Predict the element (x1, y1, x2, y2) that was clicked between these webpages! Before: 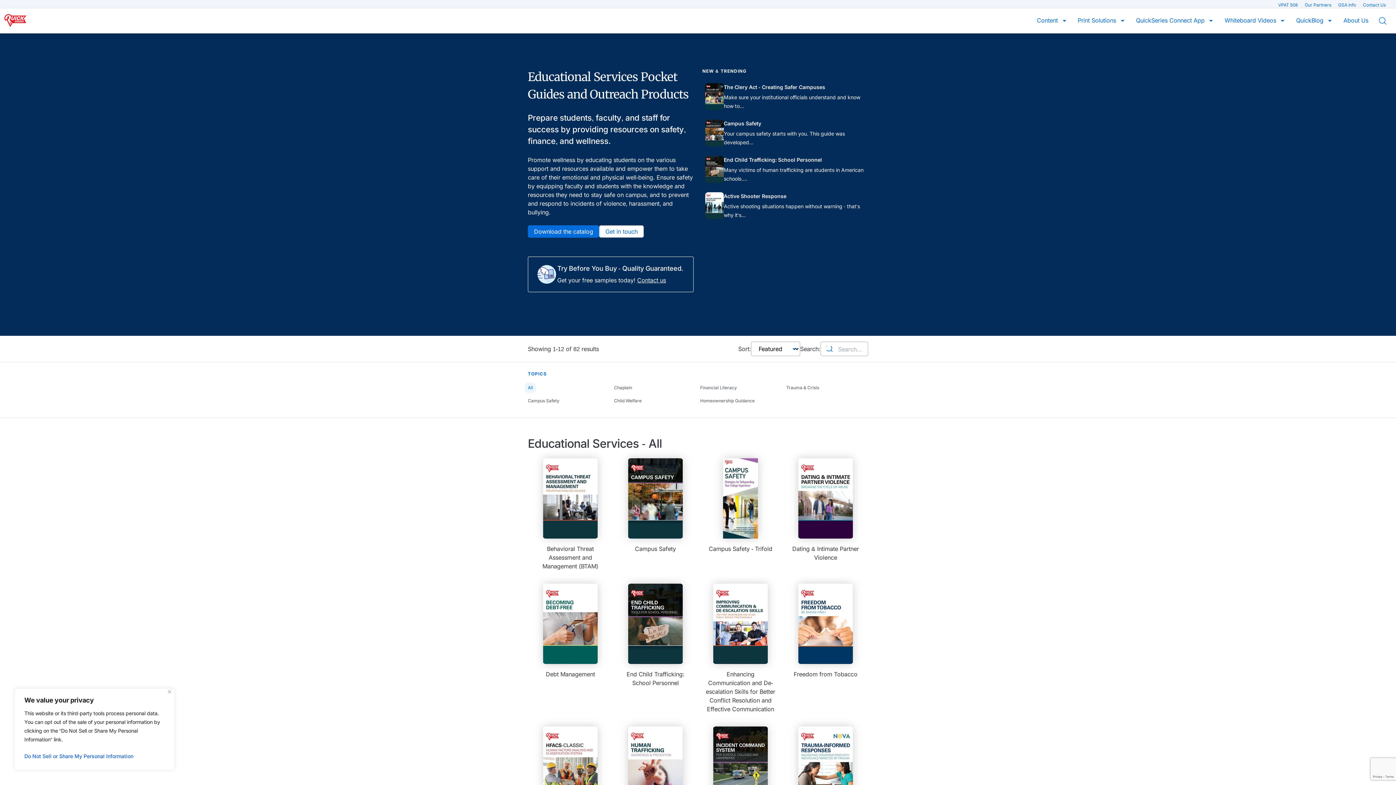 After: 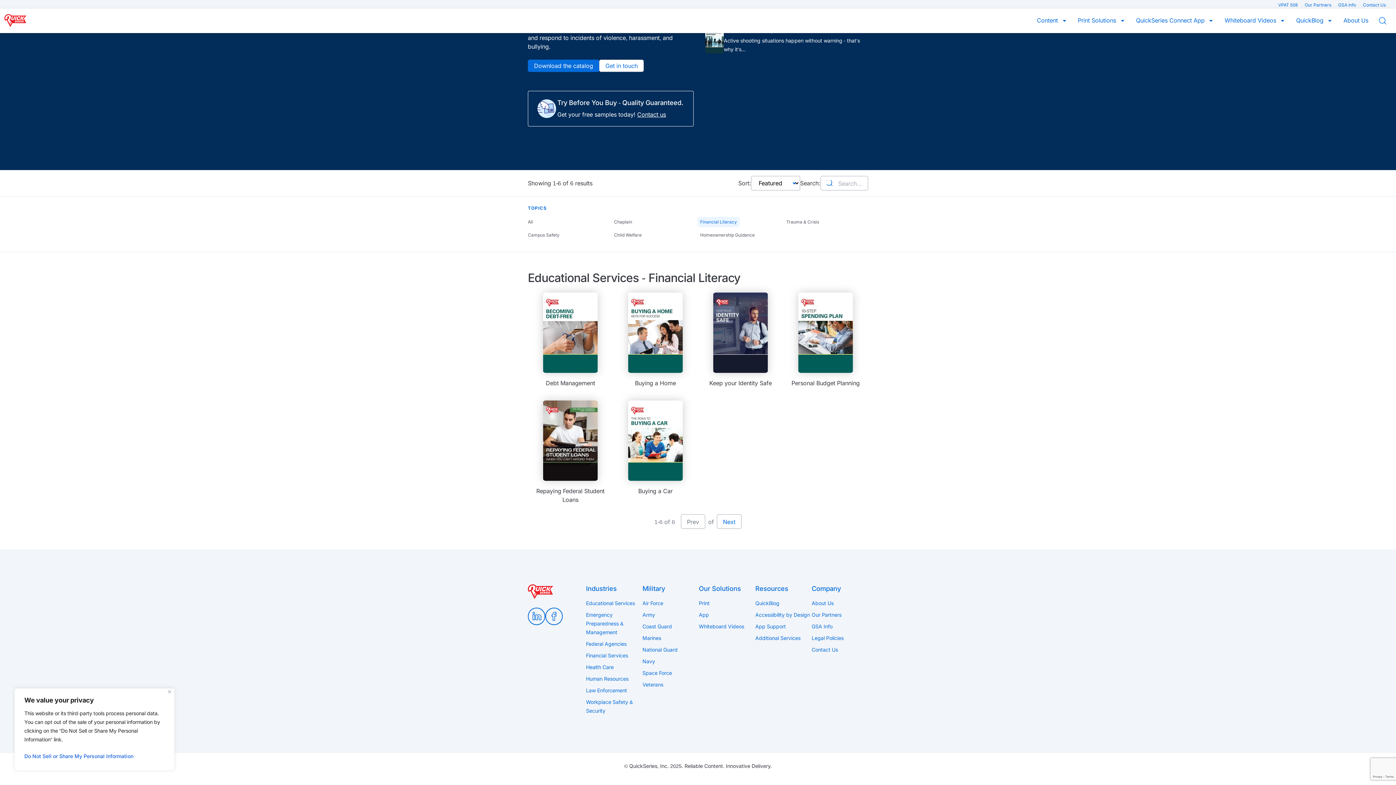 Action: bbox: (697, 382, 740, 393) label: Financial Literacy